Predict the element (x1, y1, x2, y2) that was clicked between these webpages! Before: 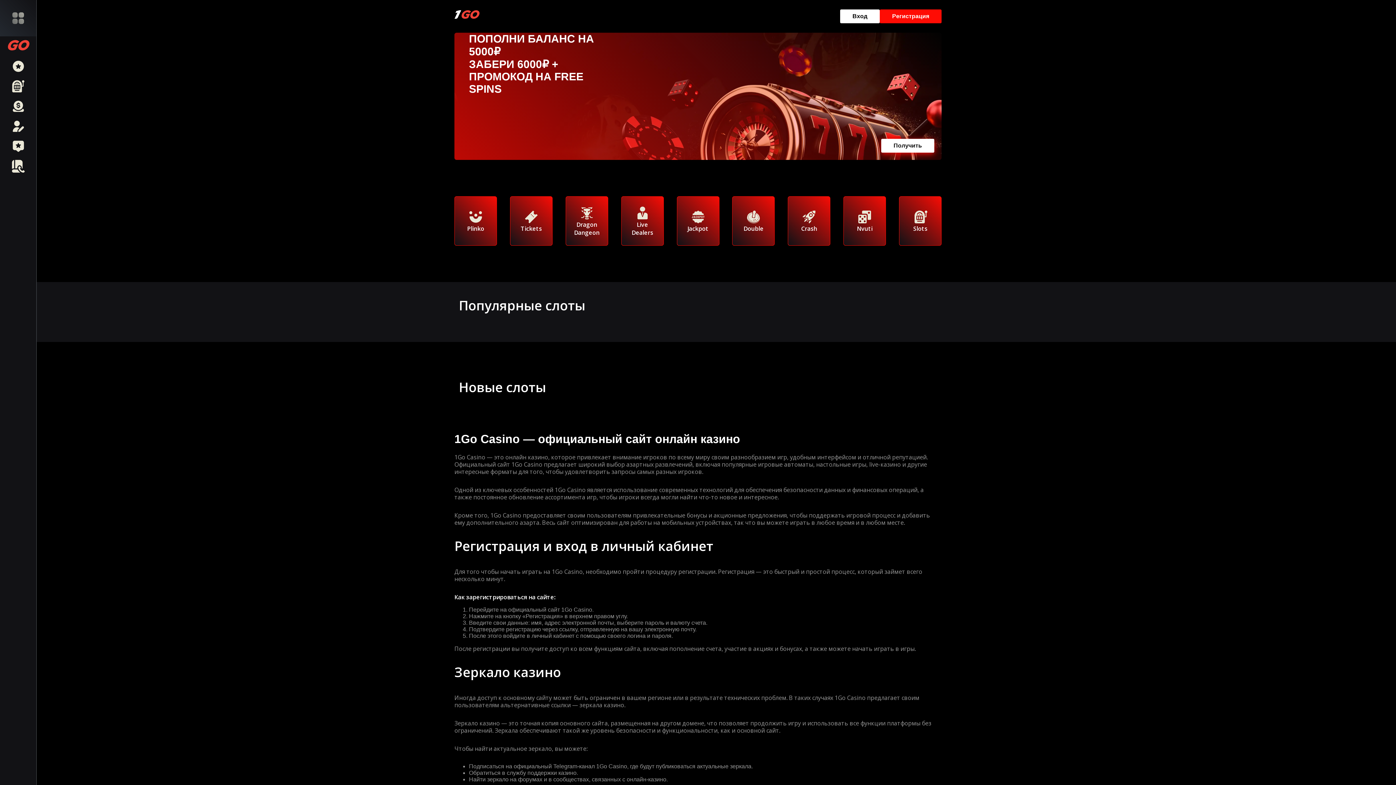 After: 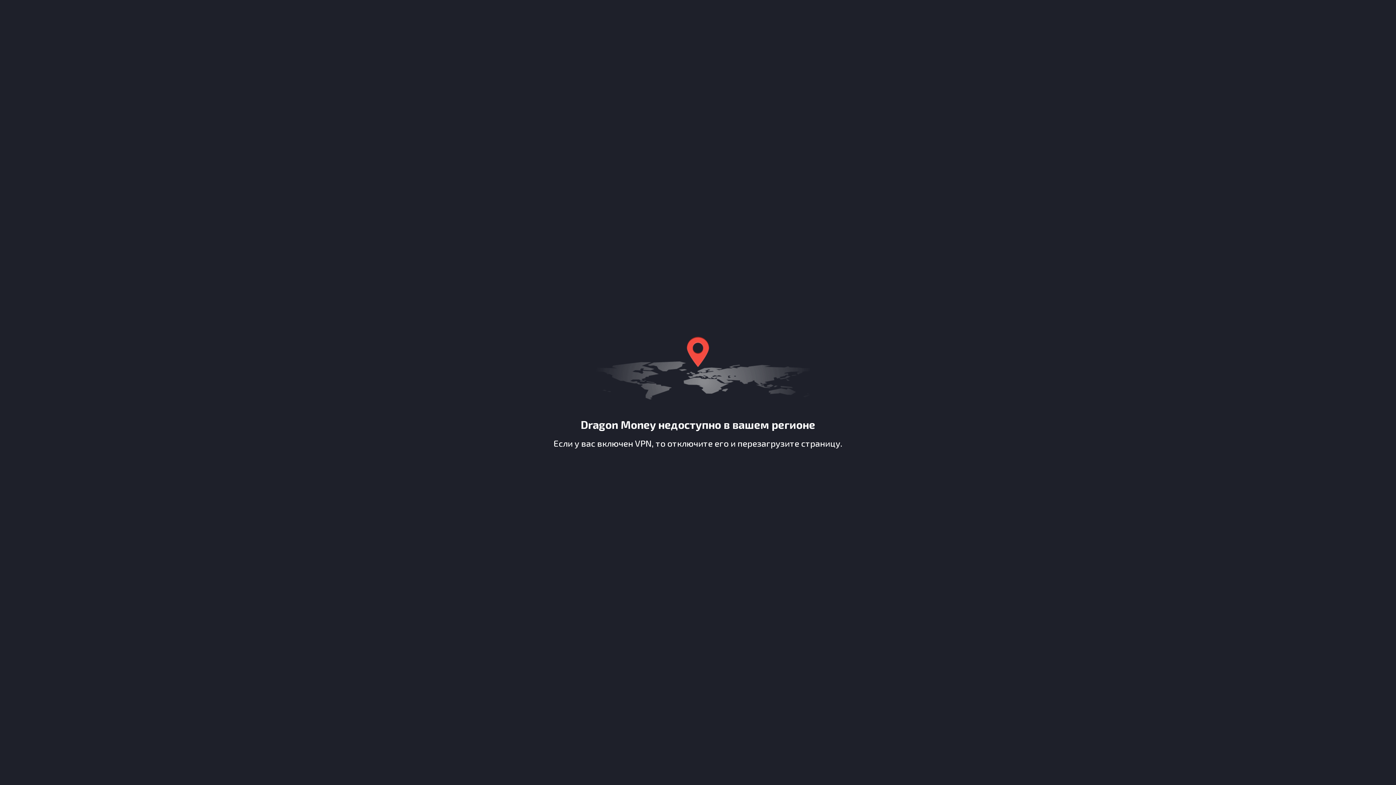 Action: label: Dragon Dangeon bbox: (565, 196, 608, 245)